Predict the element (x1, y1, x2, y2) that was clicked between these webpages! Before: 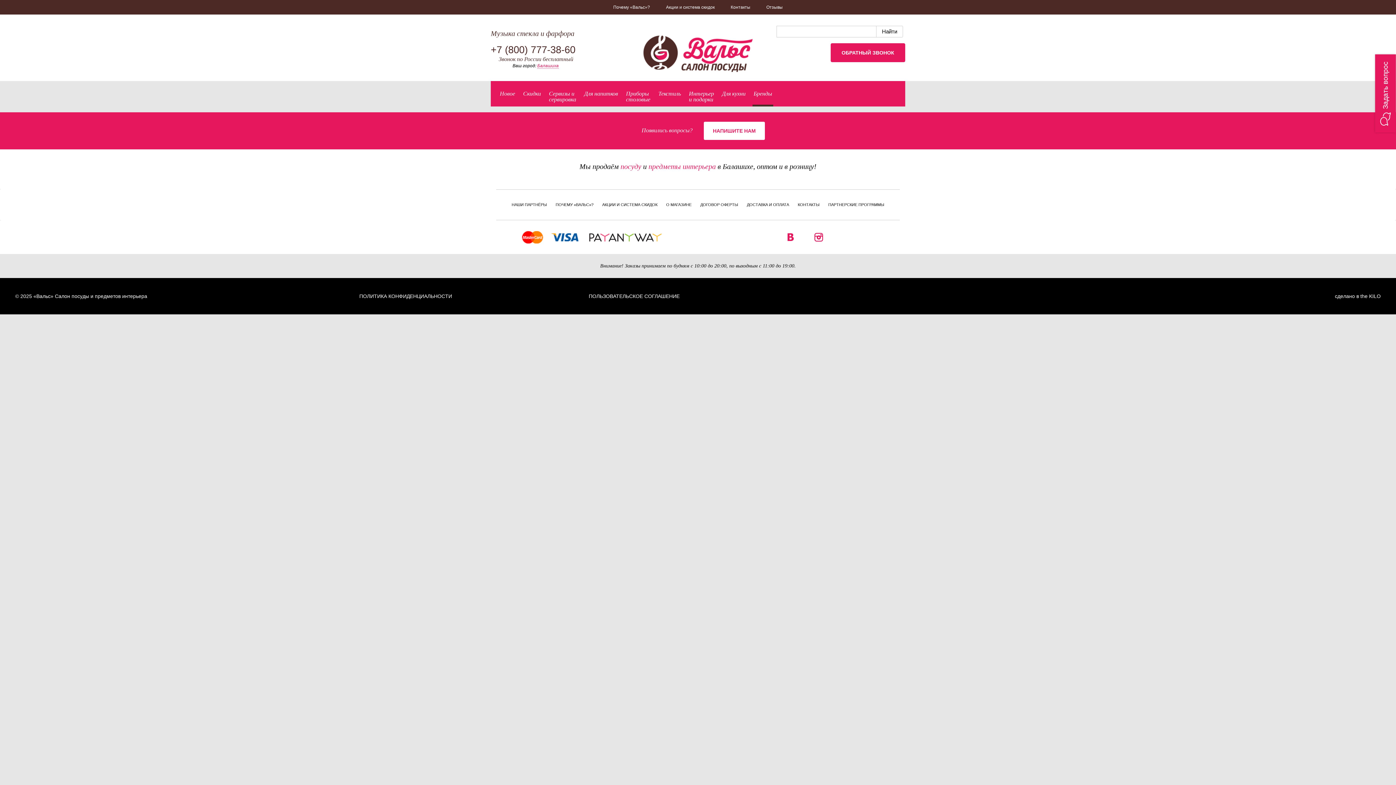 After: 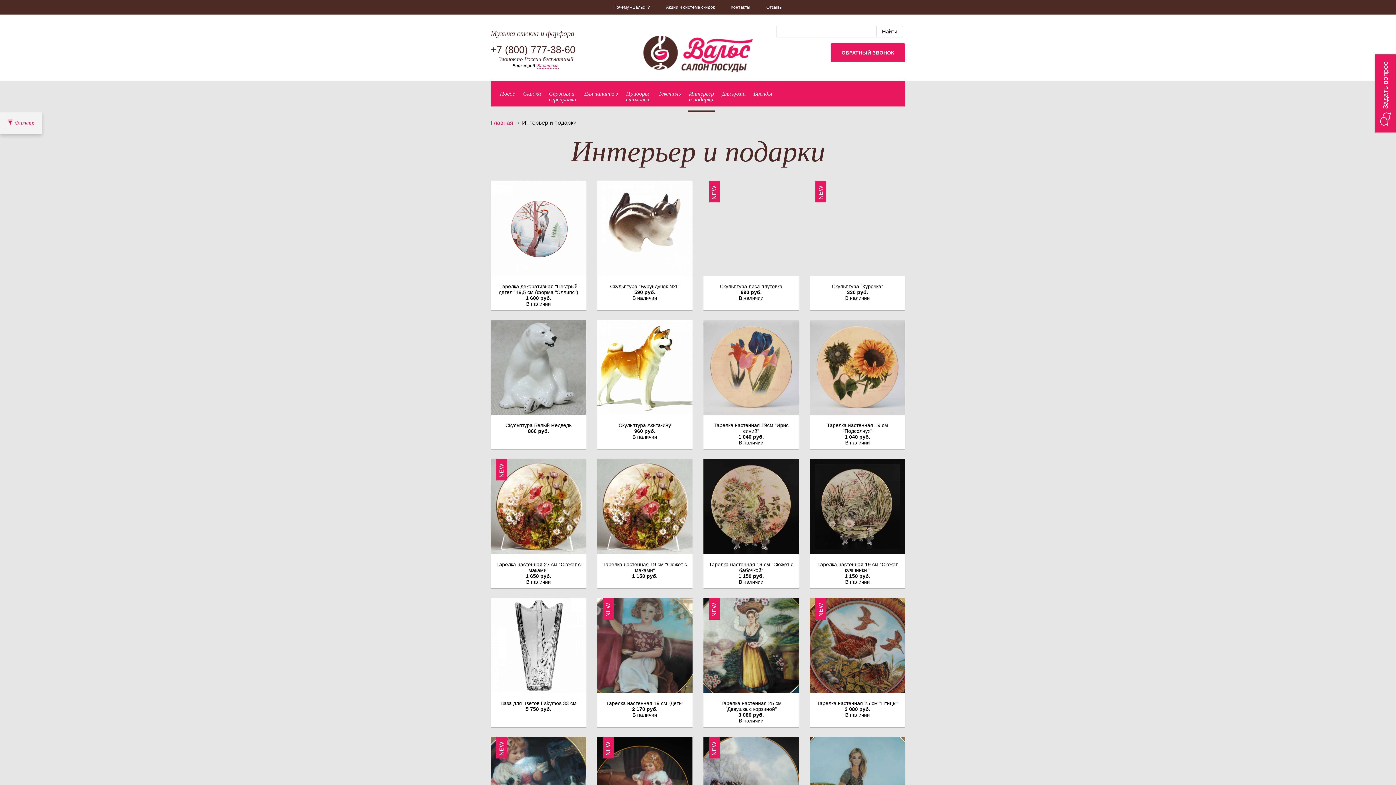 Action: label: предметы интерьера bbox: (648, 162, 716, 170)